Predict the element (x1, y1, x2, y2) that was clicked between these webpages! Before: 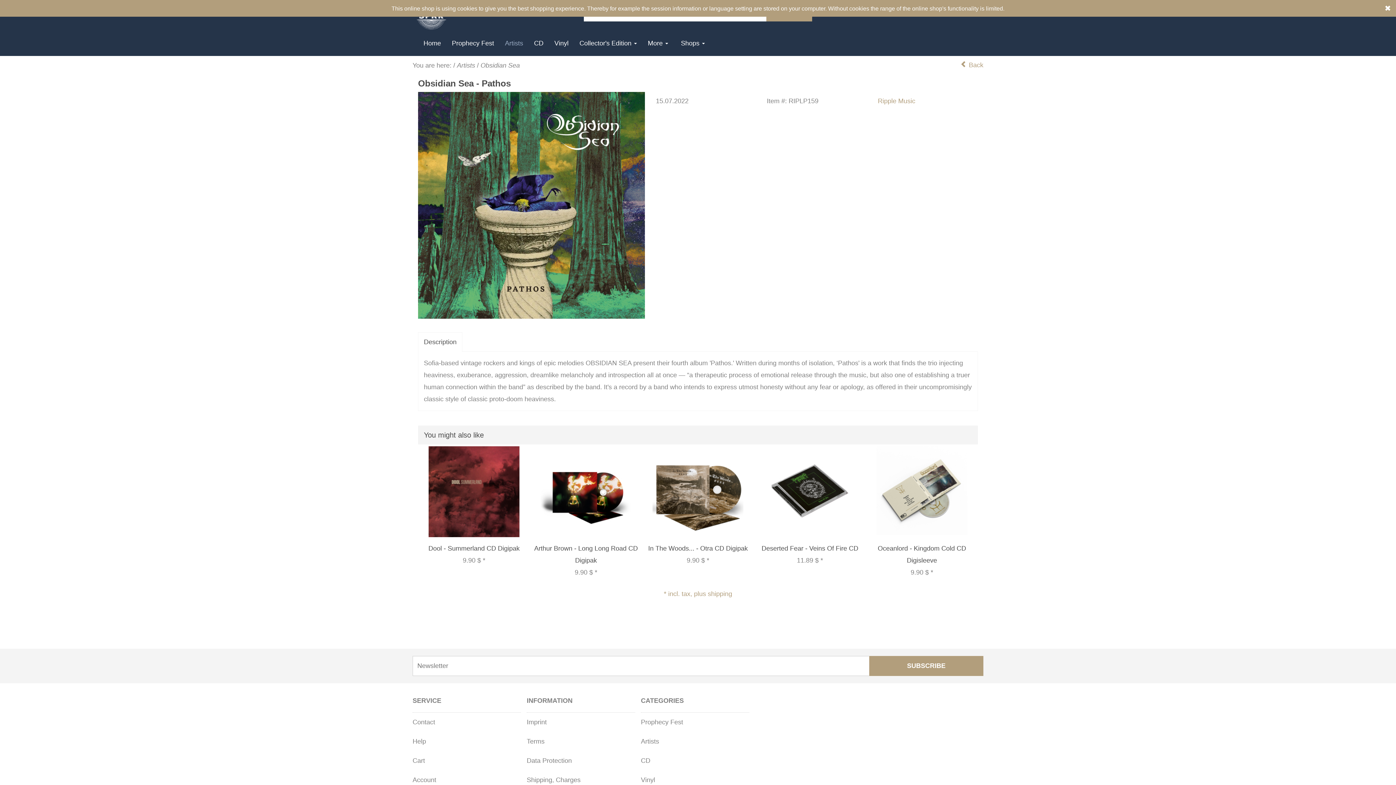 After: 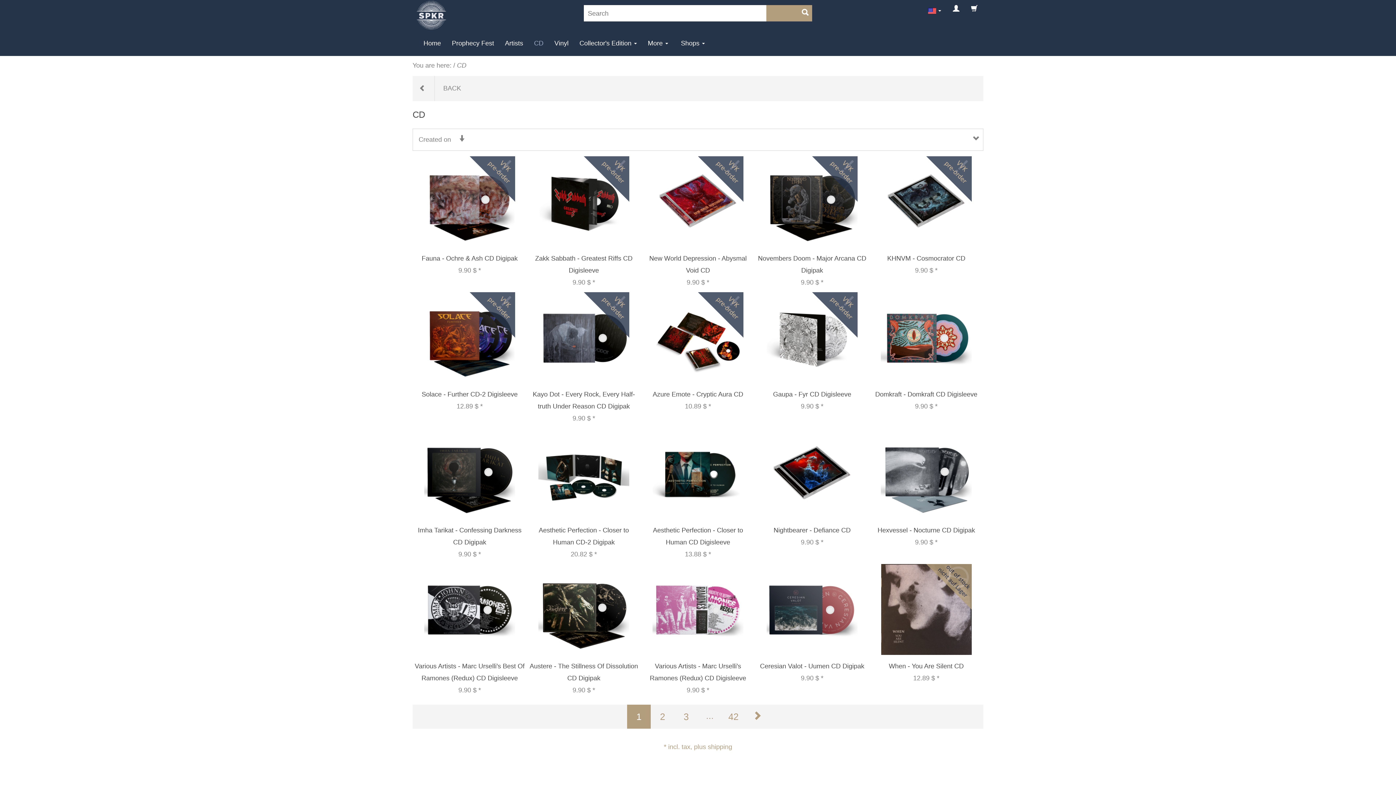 Action: bbox: (532, 30, 545, 56) label: CD